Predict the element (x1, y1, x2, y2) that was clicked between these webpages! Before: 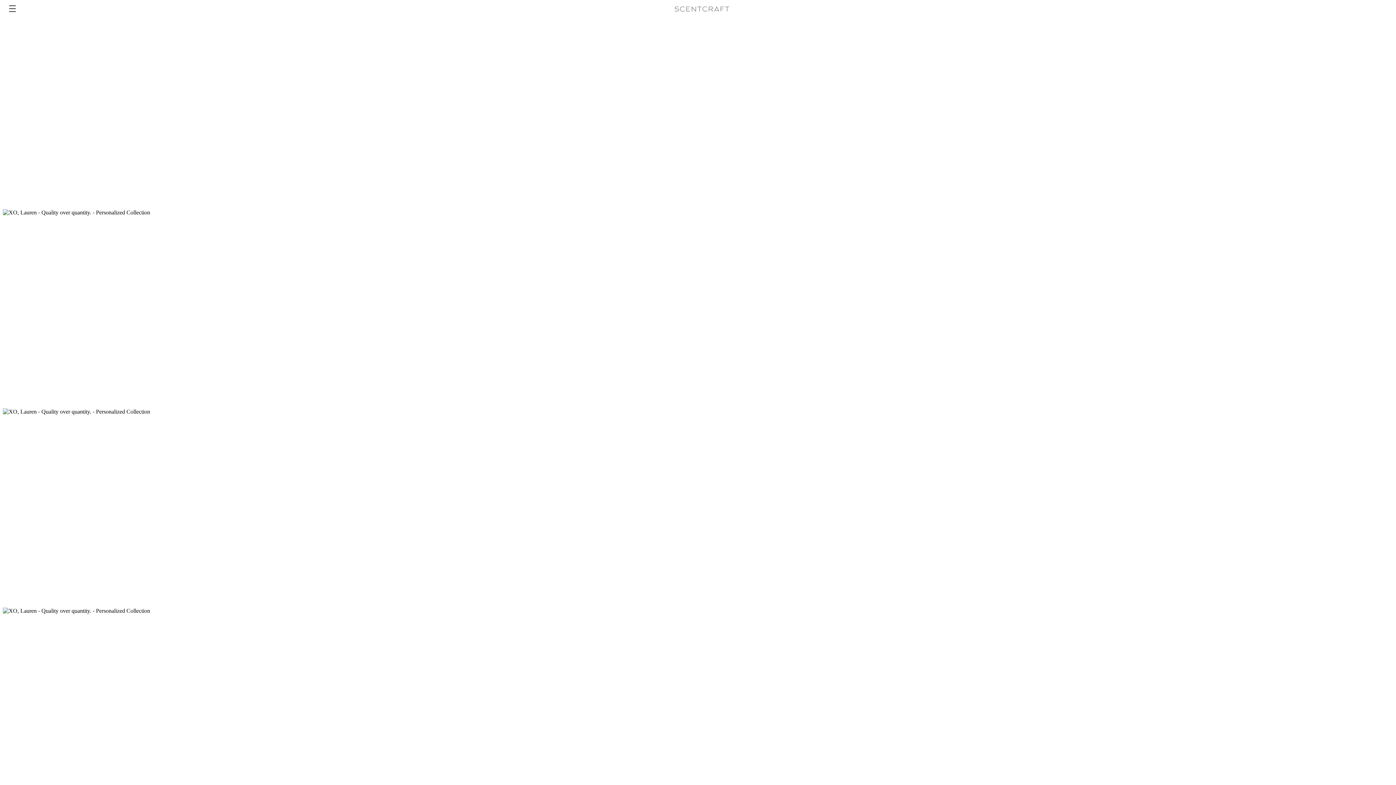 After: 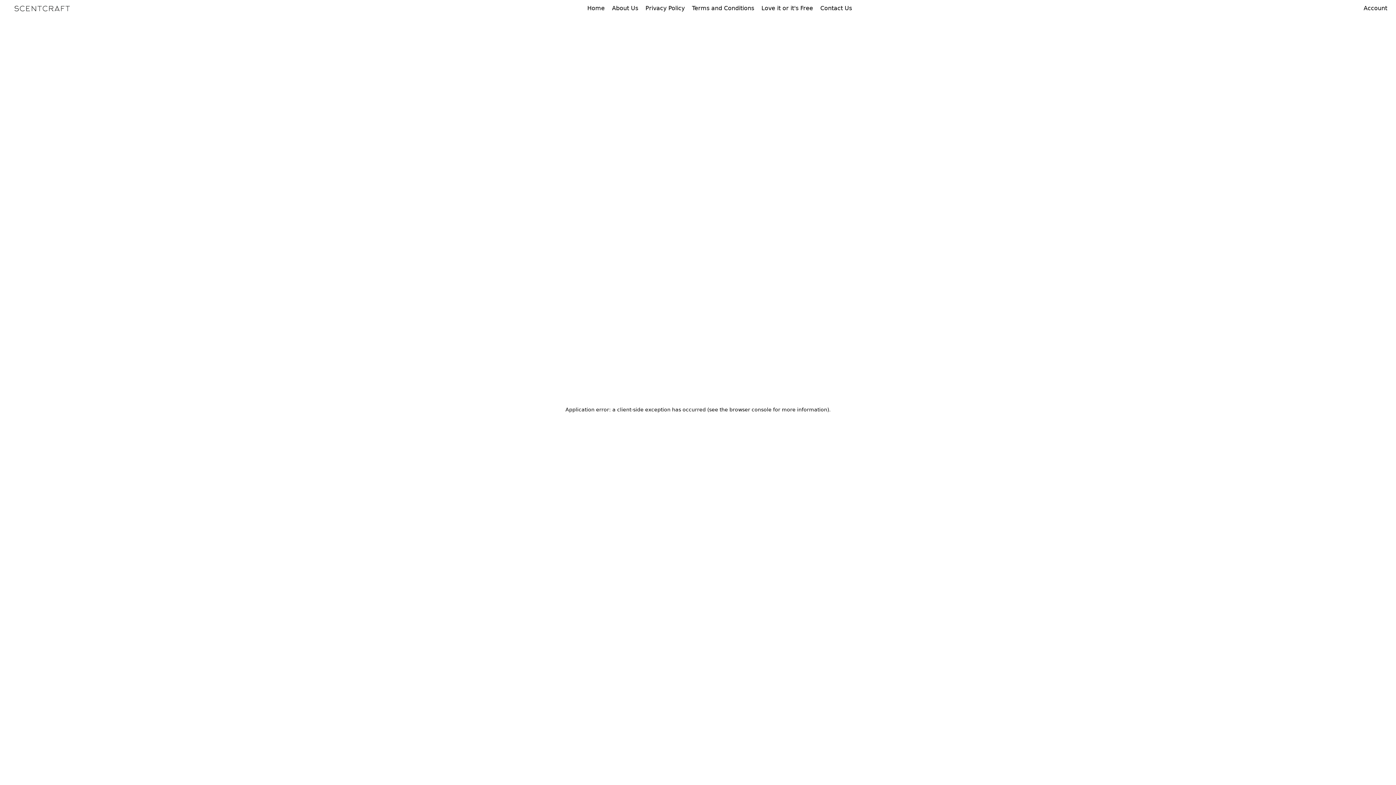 Action: bbox: (674, 6, 729, 13)